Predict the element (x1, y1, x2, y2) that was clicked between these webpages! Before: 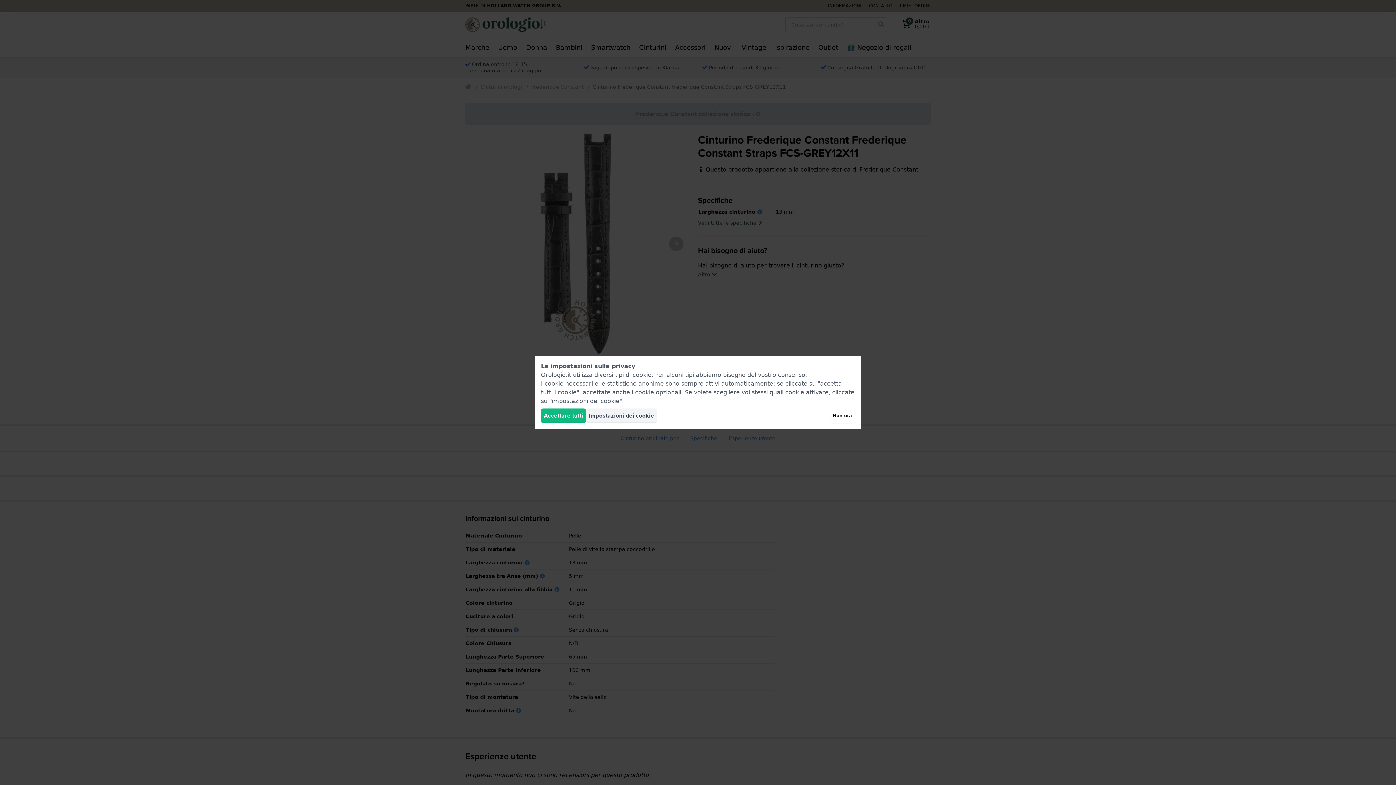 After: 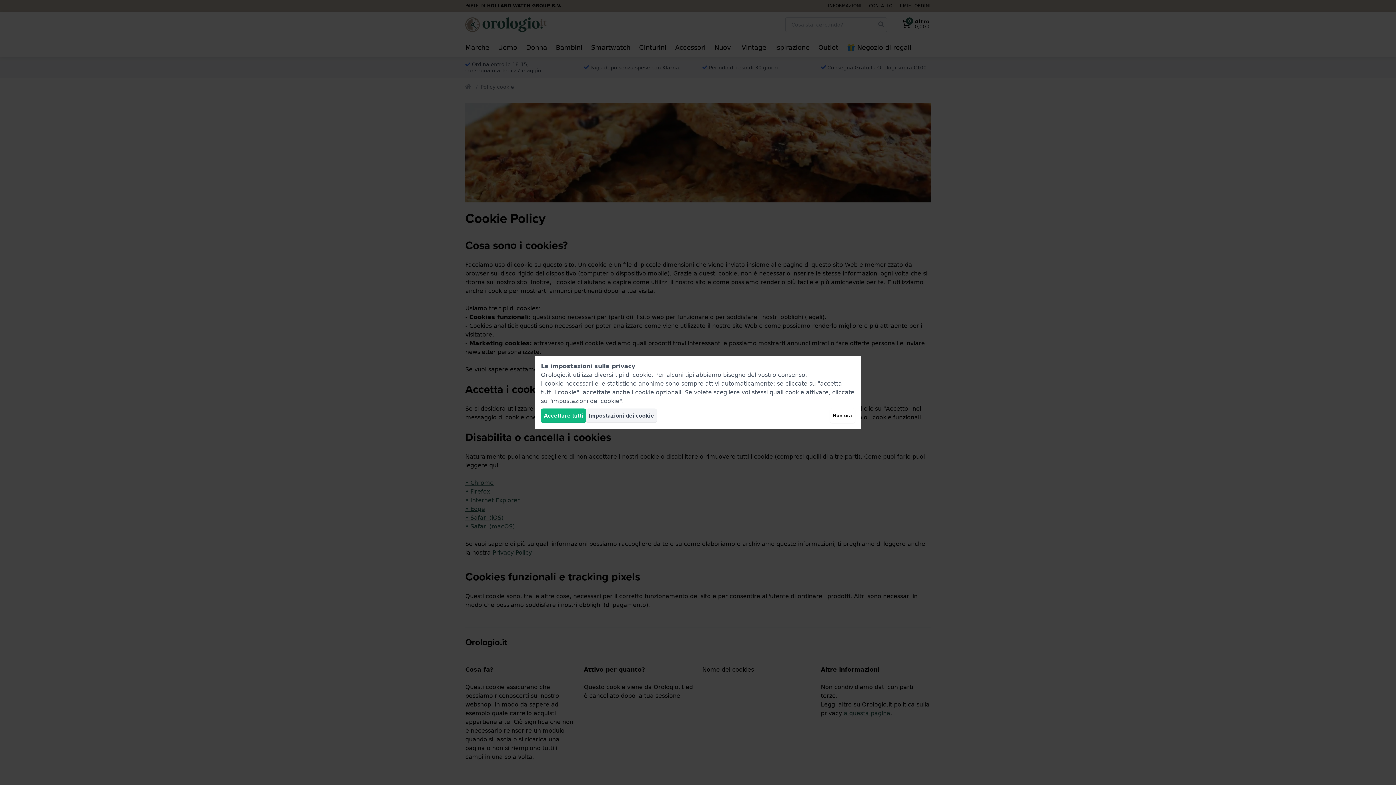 Action: label: cookie bbox: (632, 371, 651, 378)